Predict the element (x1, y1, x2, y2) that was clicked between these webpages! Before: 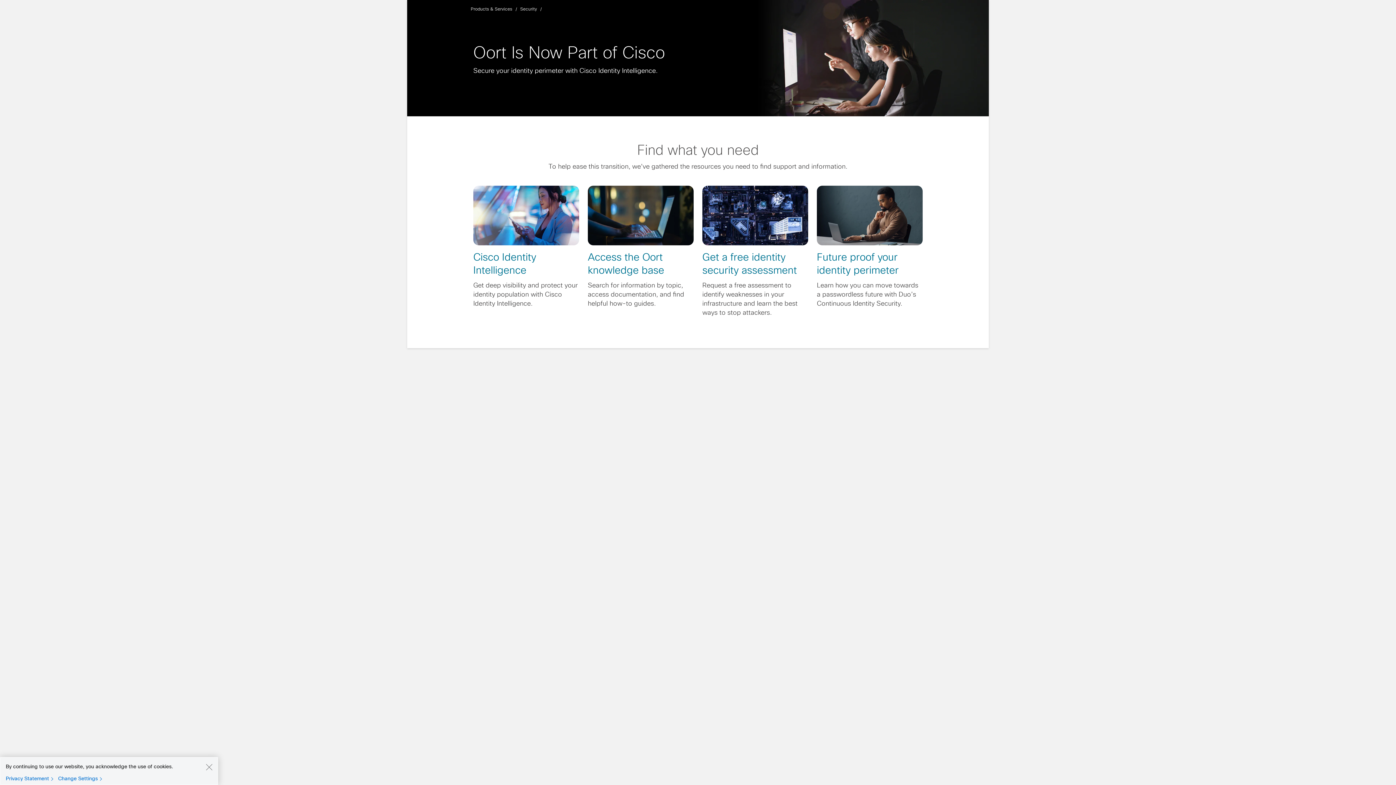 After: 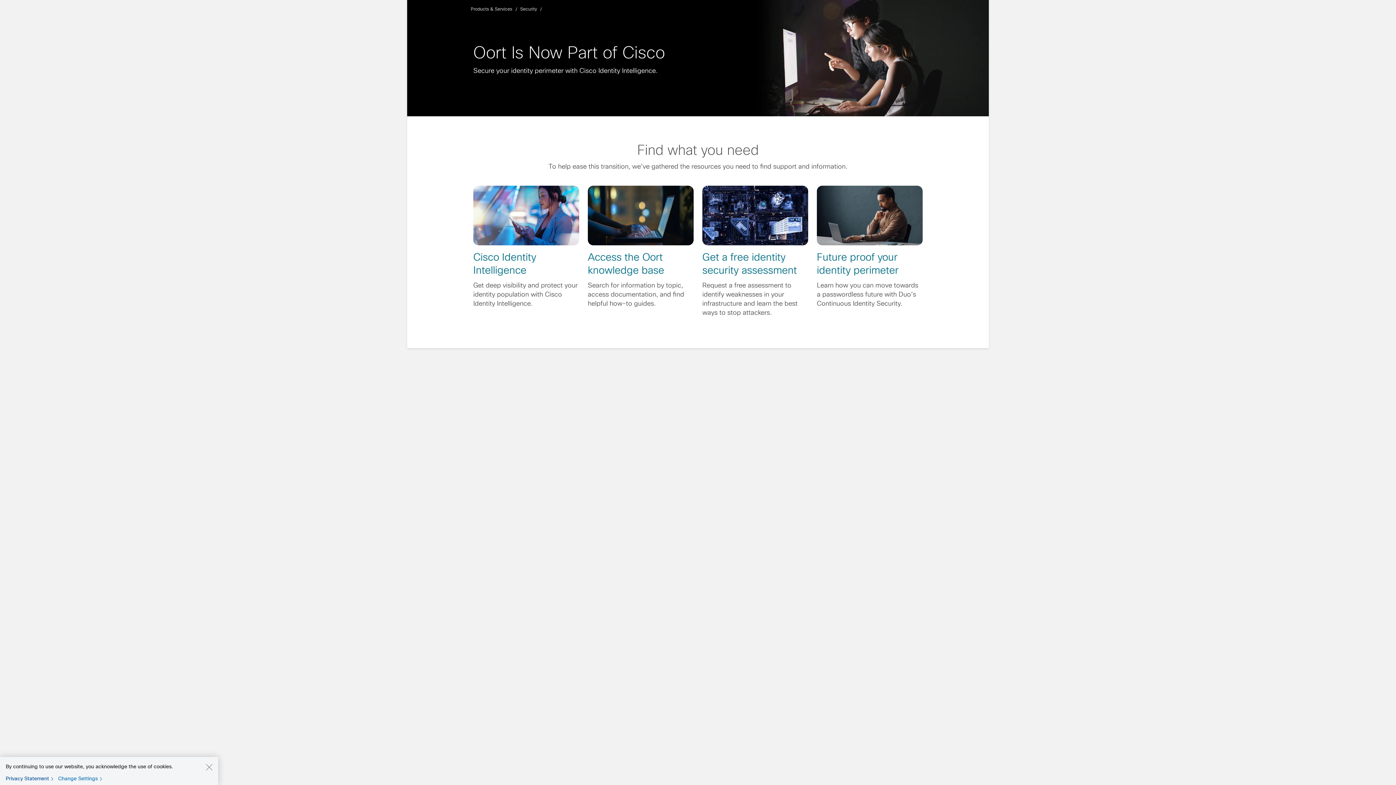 Action: bbox: (5, 775, 56, 782) label: Privacy Statement